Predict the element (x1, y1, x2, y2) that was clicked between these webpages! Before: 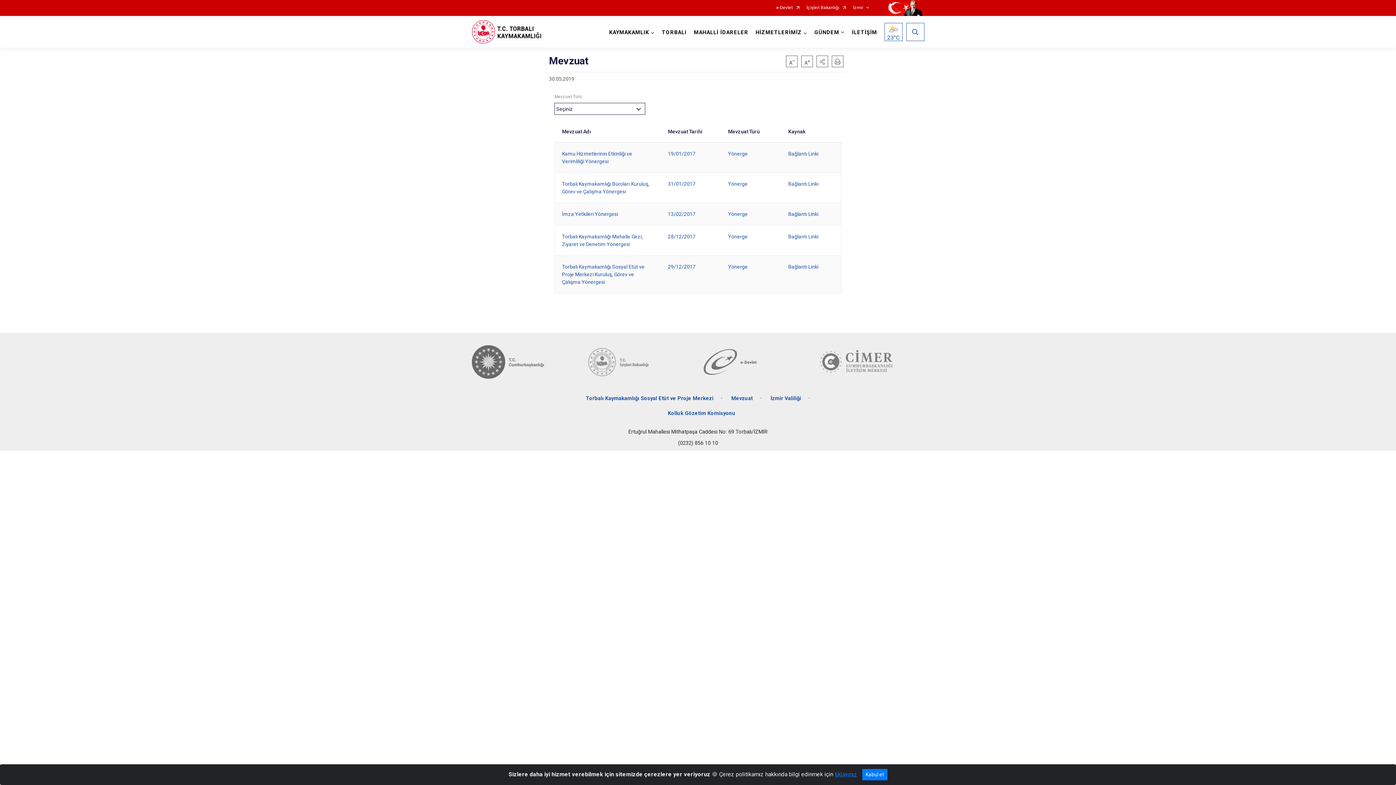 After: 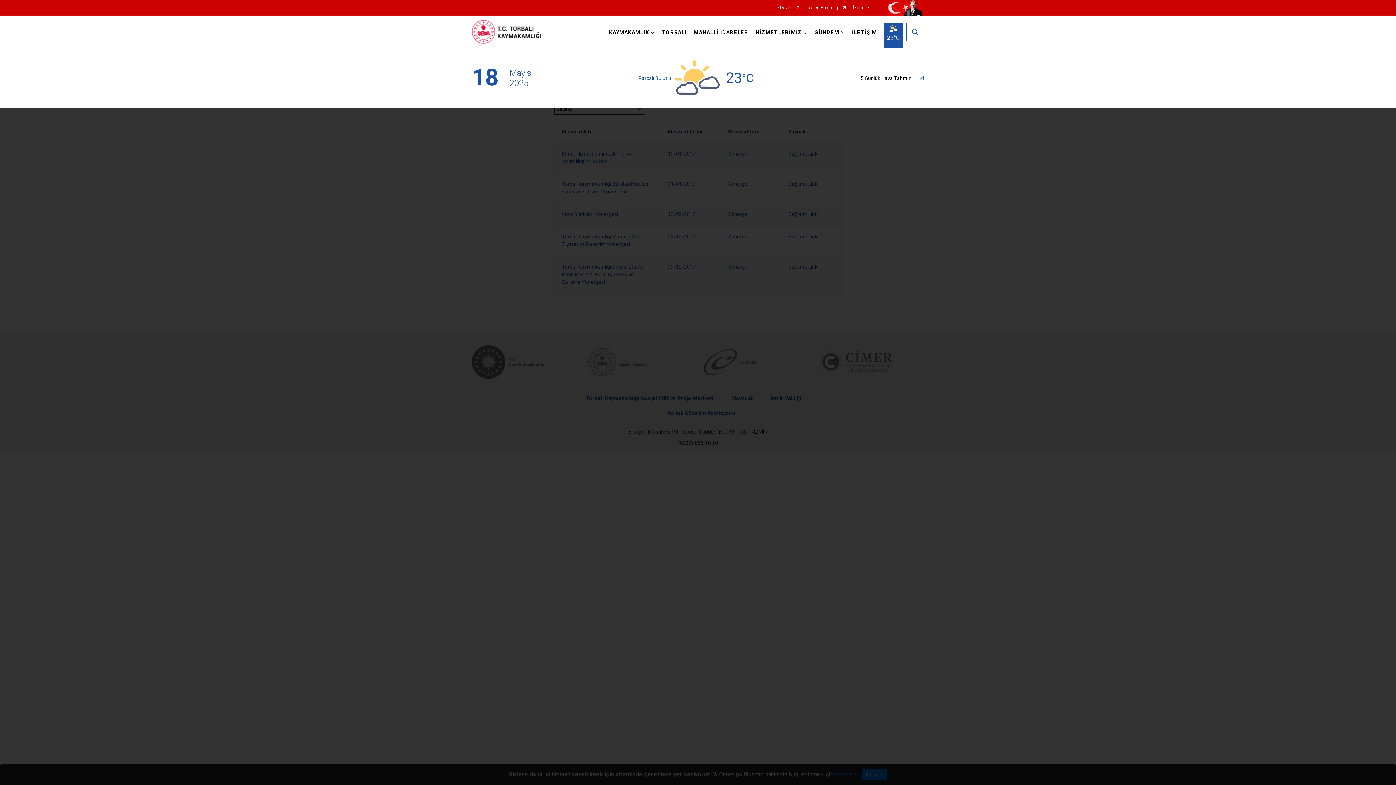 Action: bbox: (884, 22, 902, 40) label: 23°C